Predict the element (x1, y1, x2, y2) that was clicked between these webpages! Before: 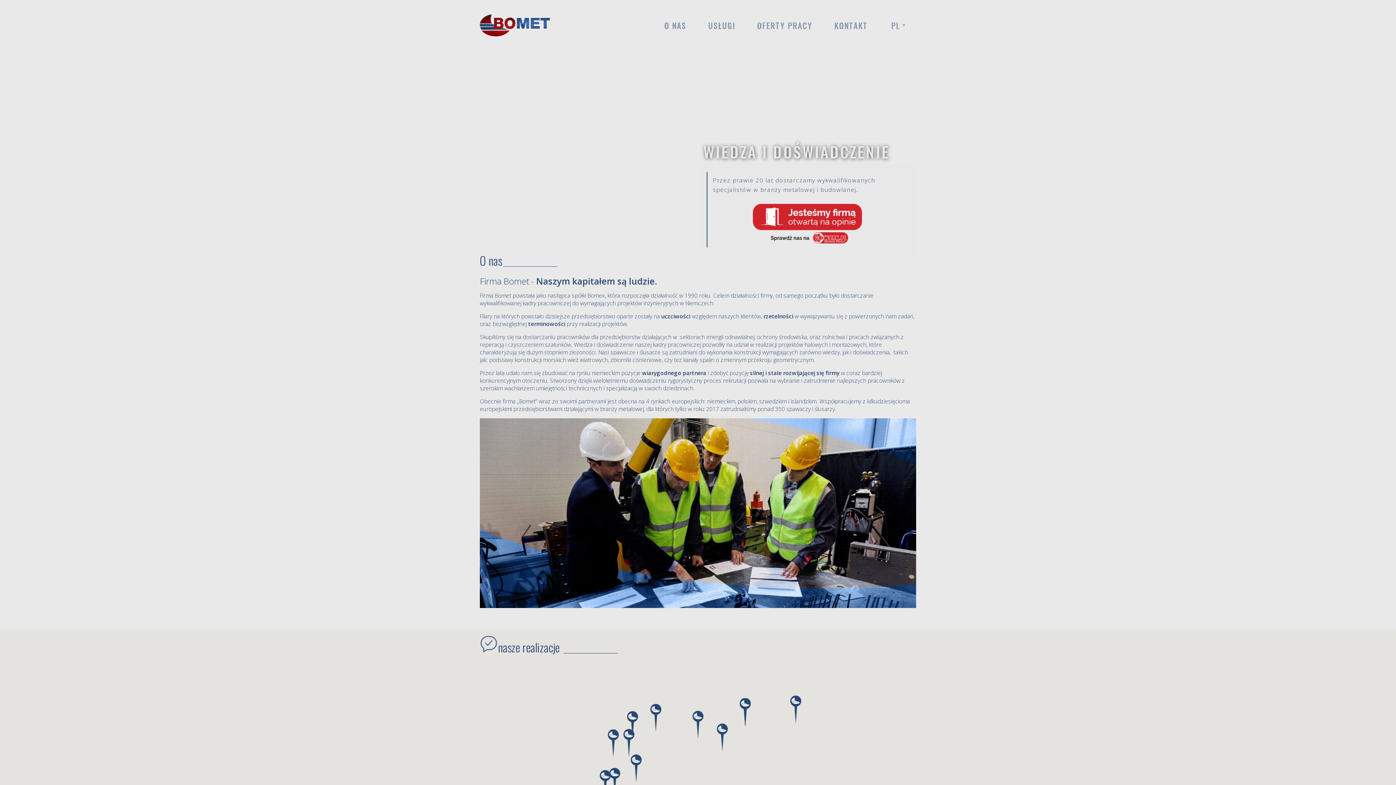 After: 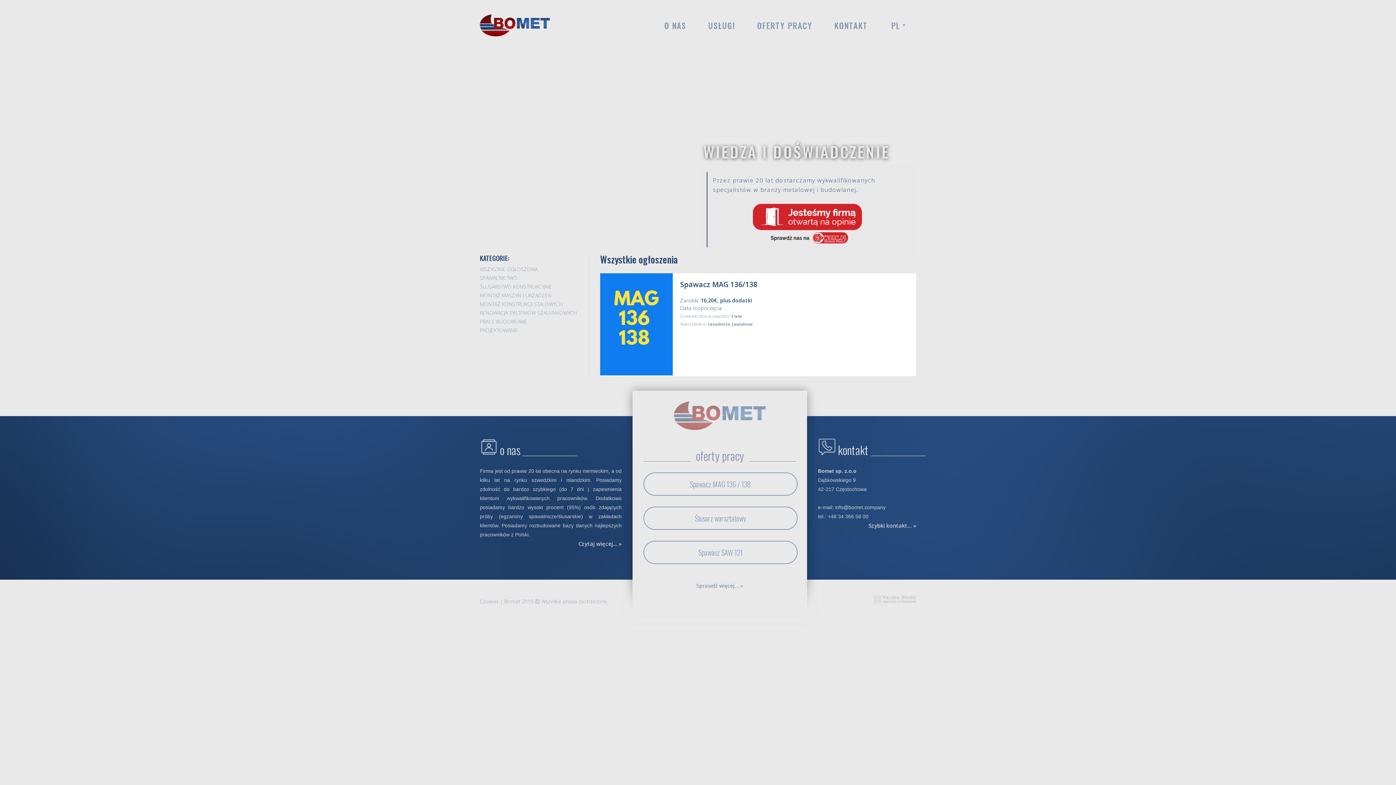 Action: bbox: (746, 14, 823, 36) label: OFERTY PRACY